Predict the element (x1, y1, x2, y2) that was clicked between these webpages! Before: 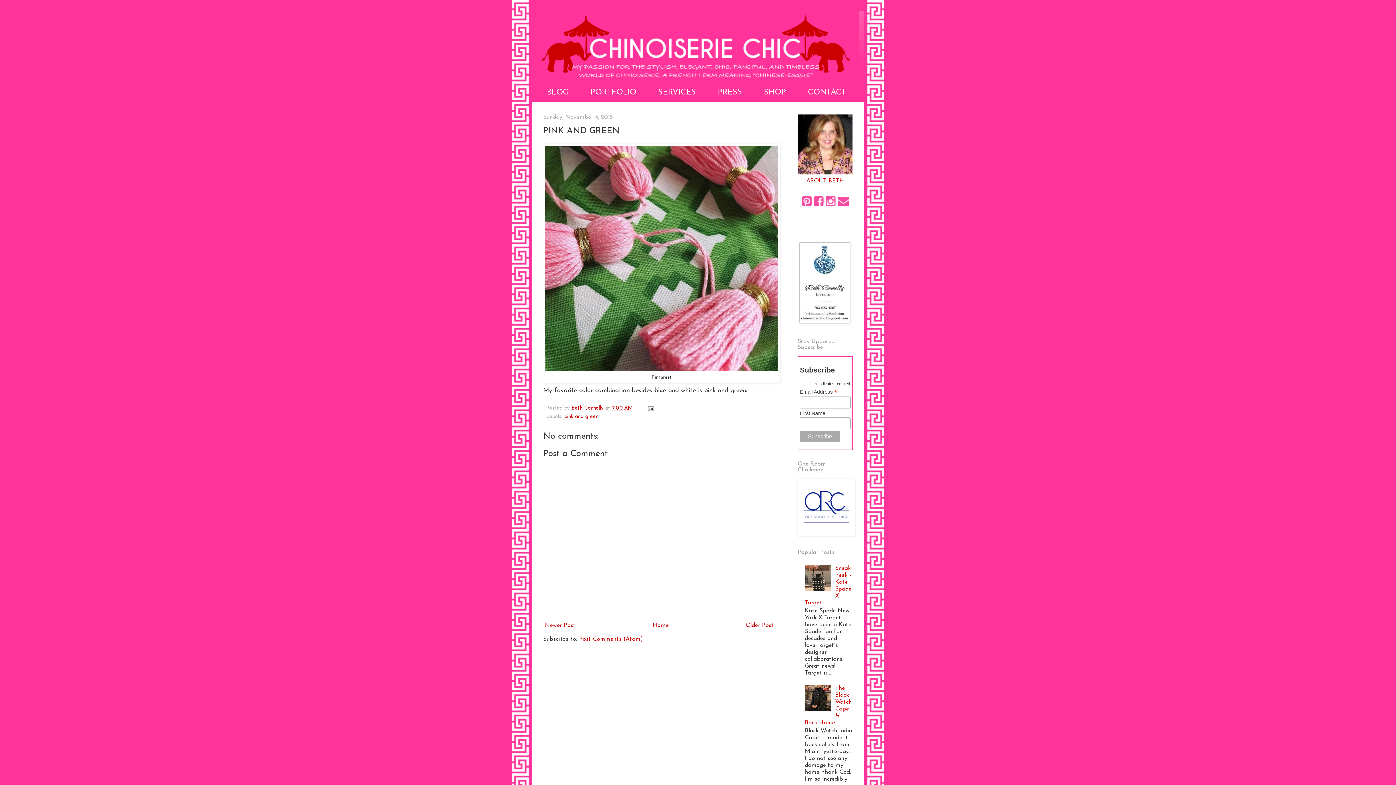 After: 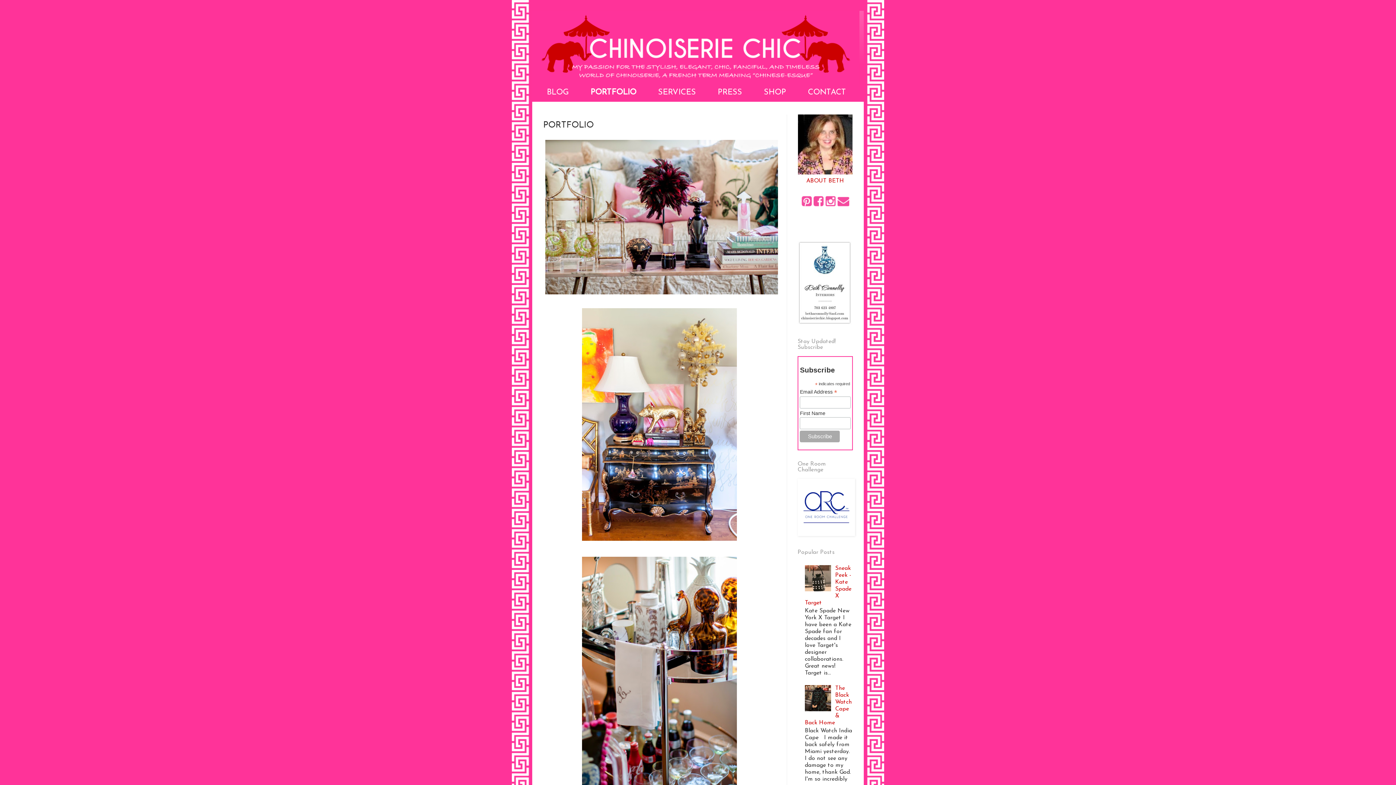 Action: label: PORTFOLIO bbox: (576, 83, 643, 101)